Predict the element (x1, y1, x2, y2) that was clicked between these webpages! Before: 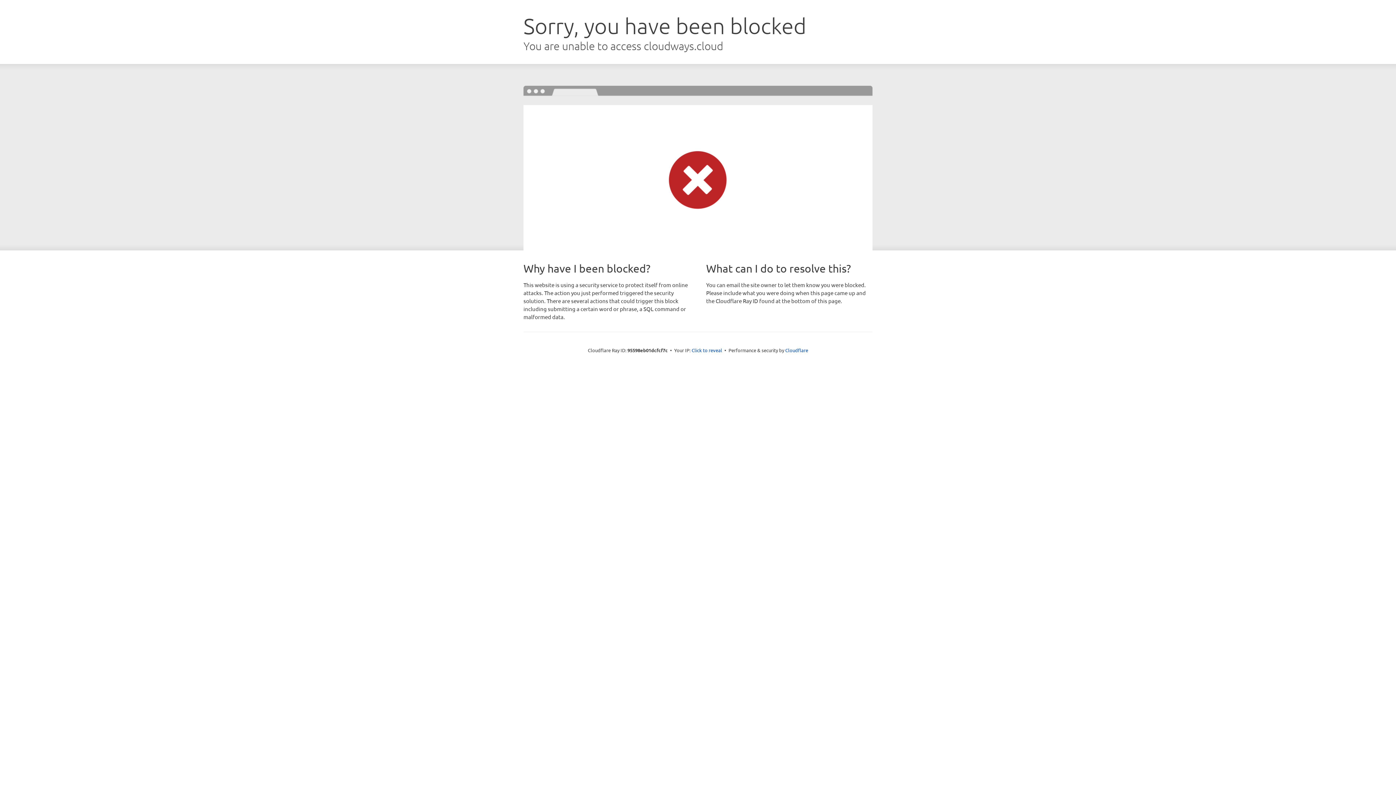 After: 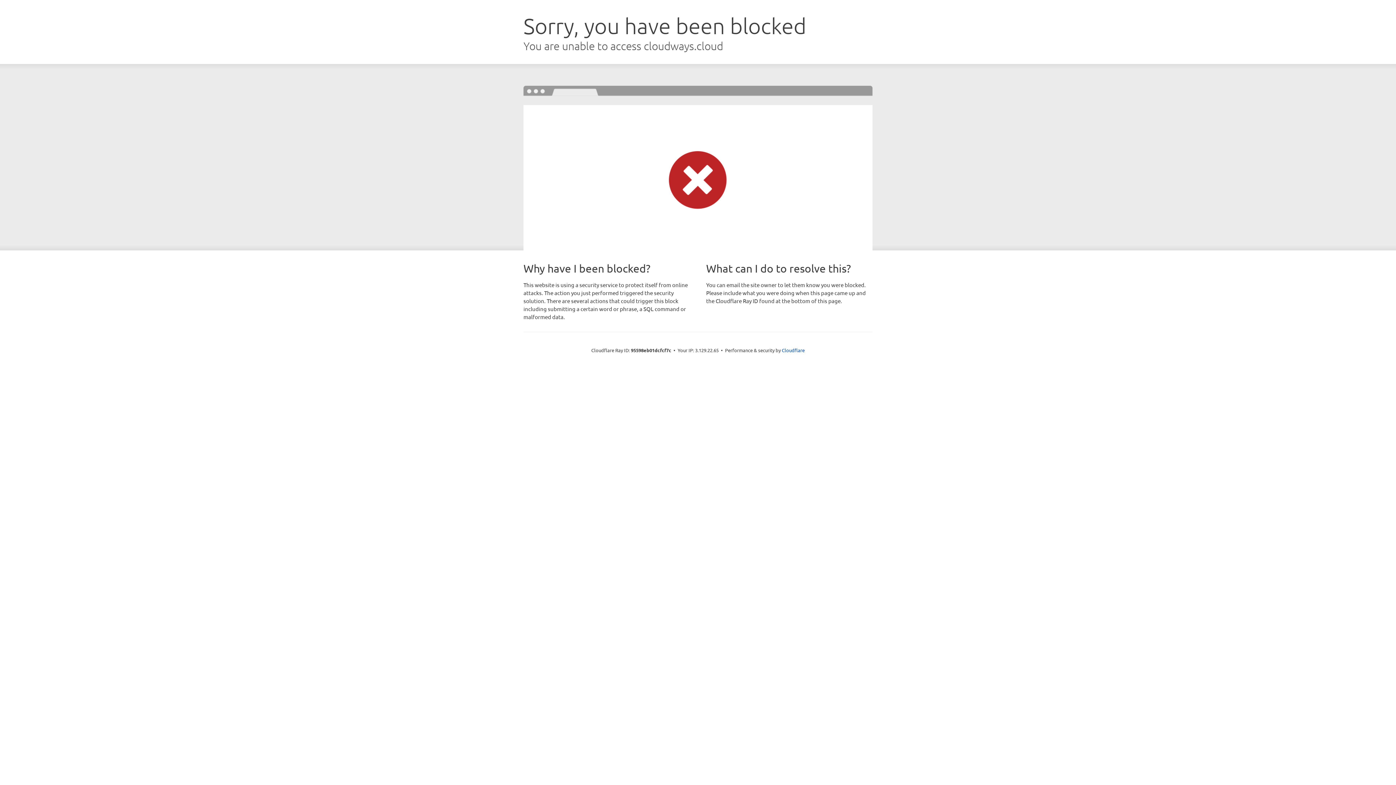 Action: bbox: (691, 346, 722, 353) label: Click to reveal